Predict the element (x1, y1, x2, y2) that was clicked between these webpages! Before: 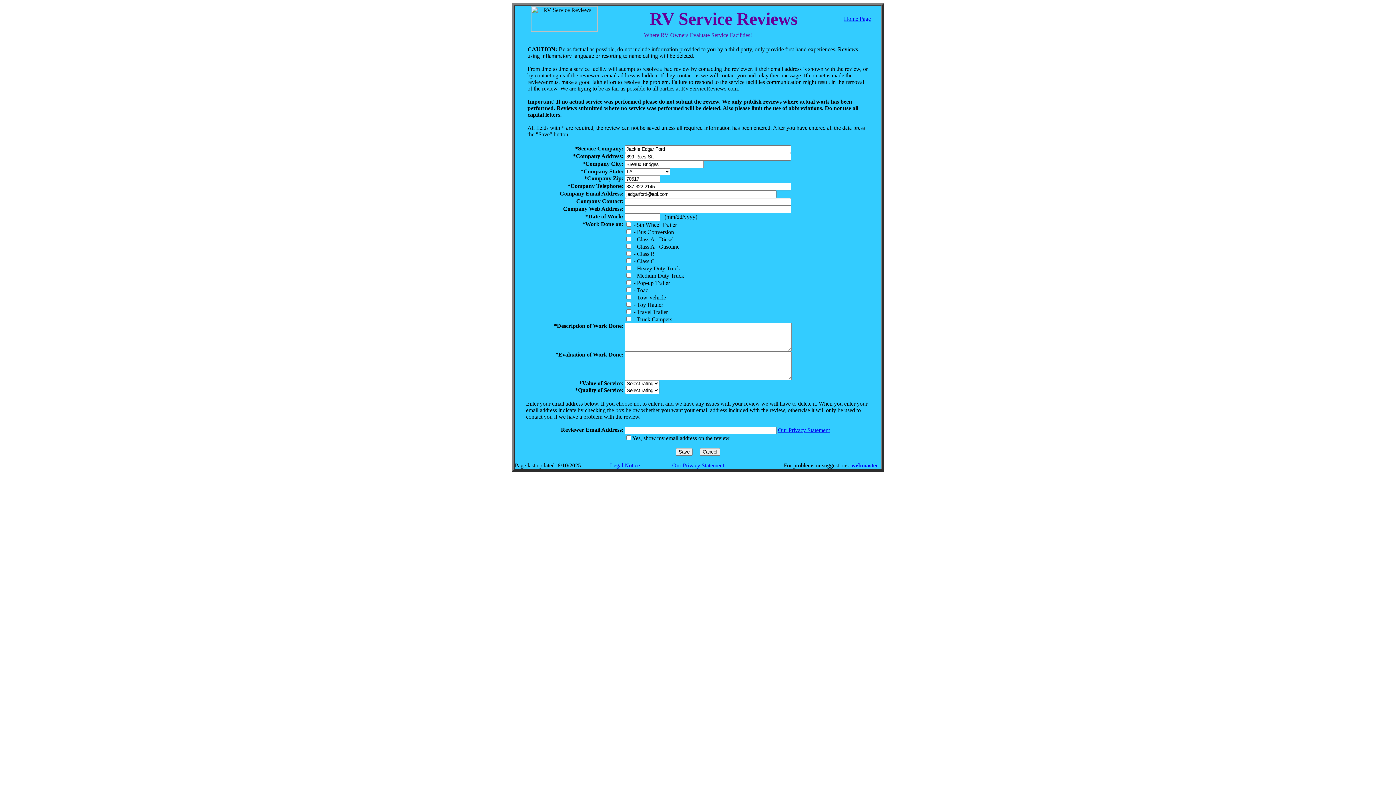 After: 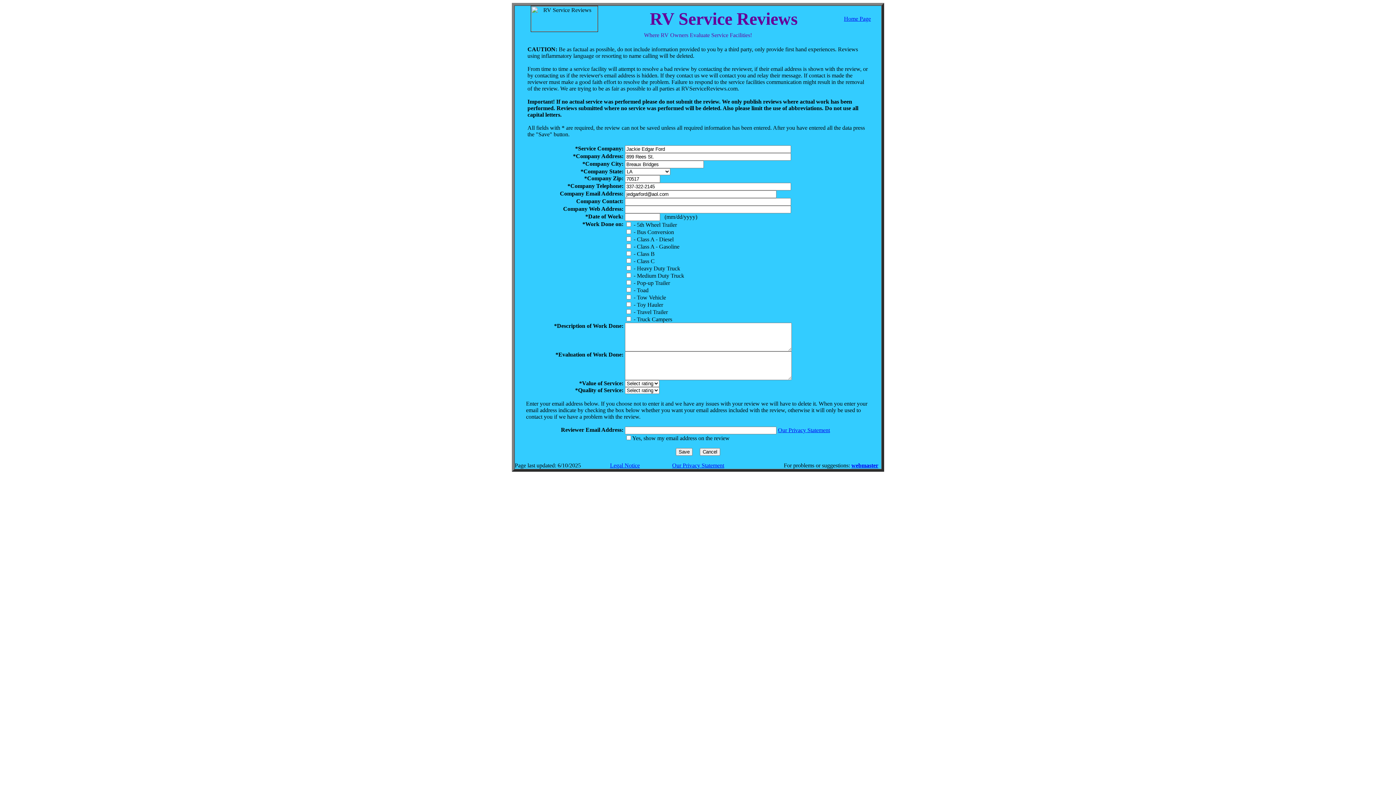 Action: label: Legal Notice bbox: (610, 462, 640, 468)